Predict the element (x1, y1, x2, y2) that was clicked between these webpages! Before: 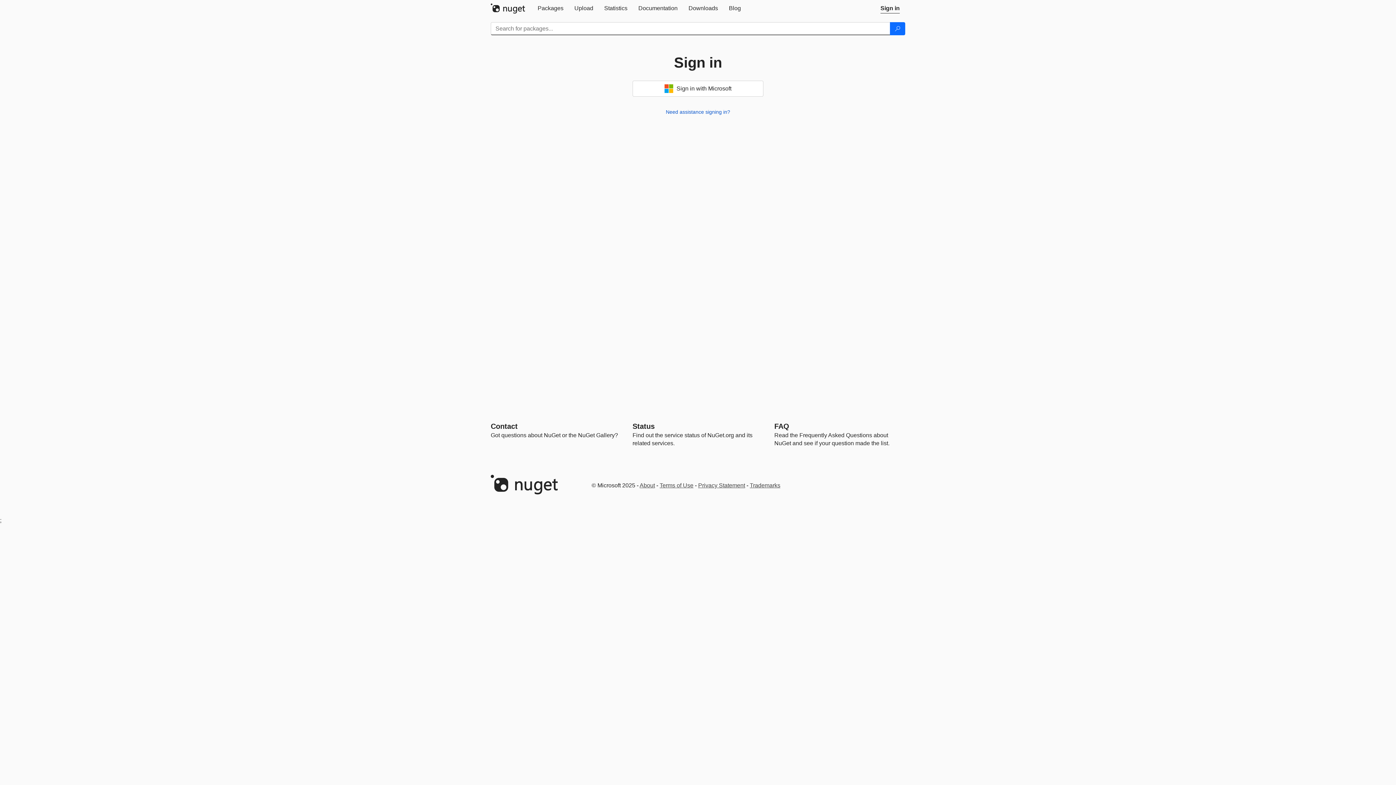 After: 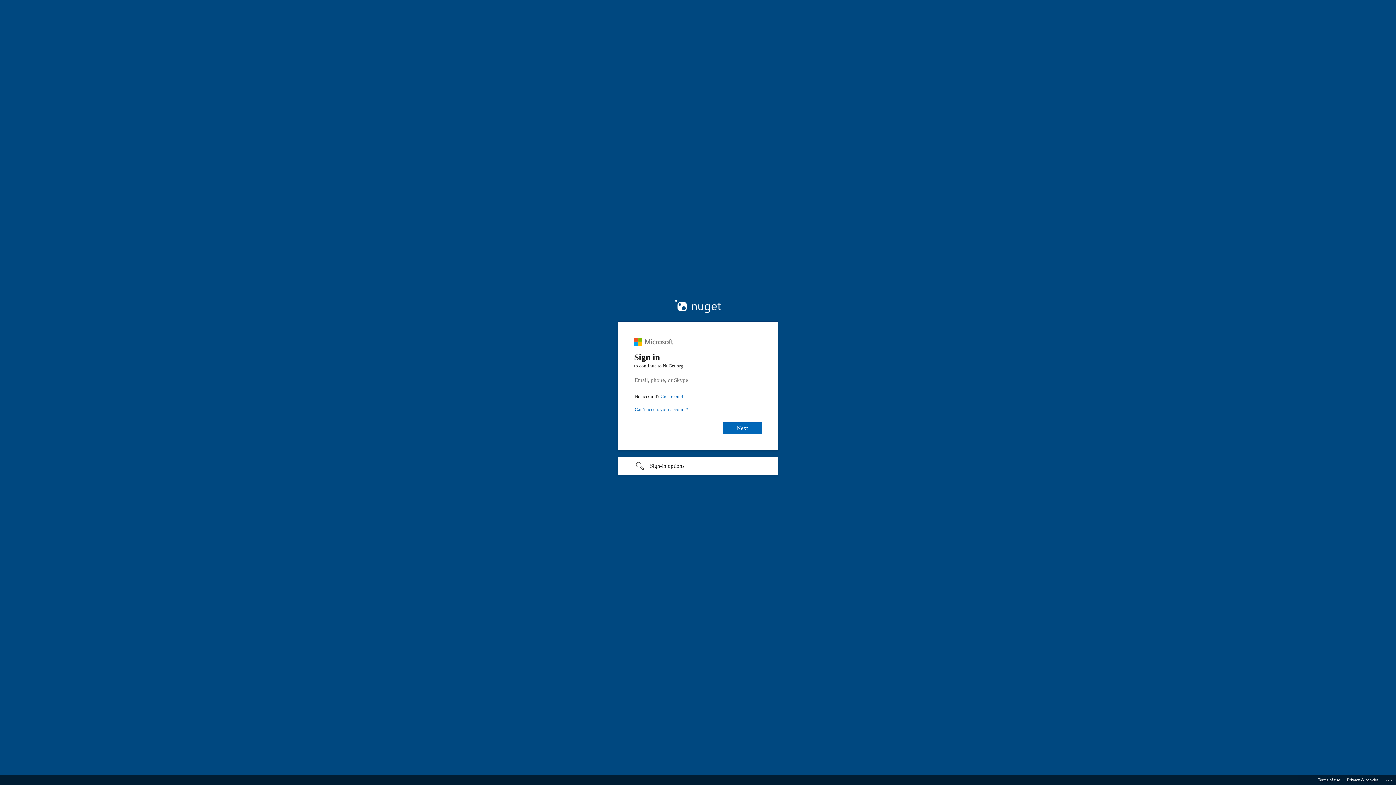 Action: bbox: (632, 80, 763, 96) label:  Sign in with Microsoft